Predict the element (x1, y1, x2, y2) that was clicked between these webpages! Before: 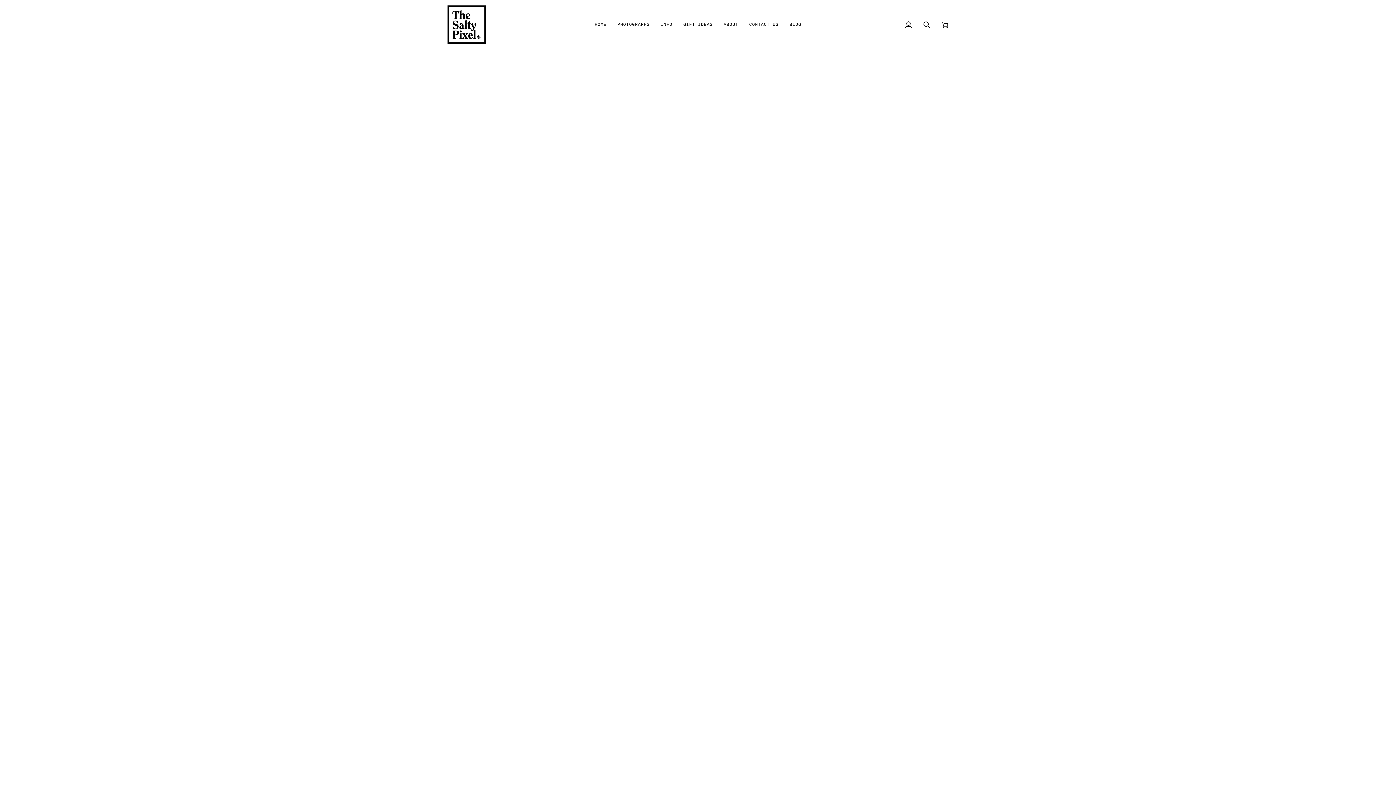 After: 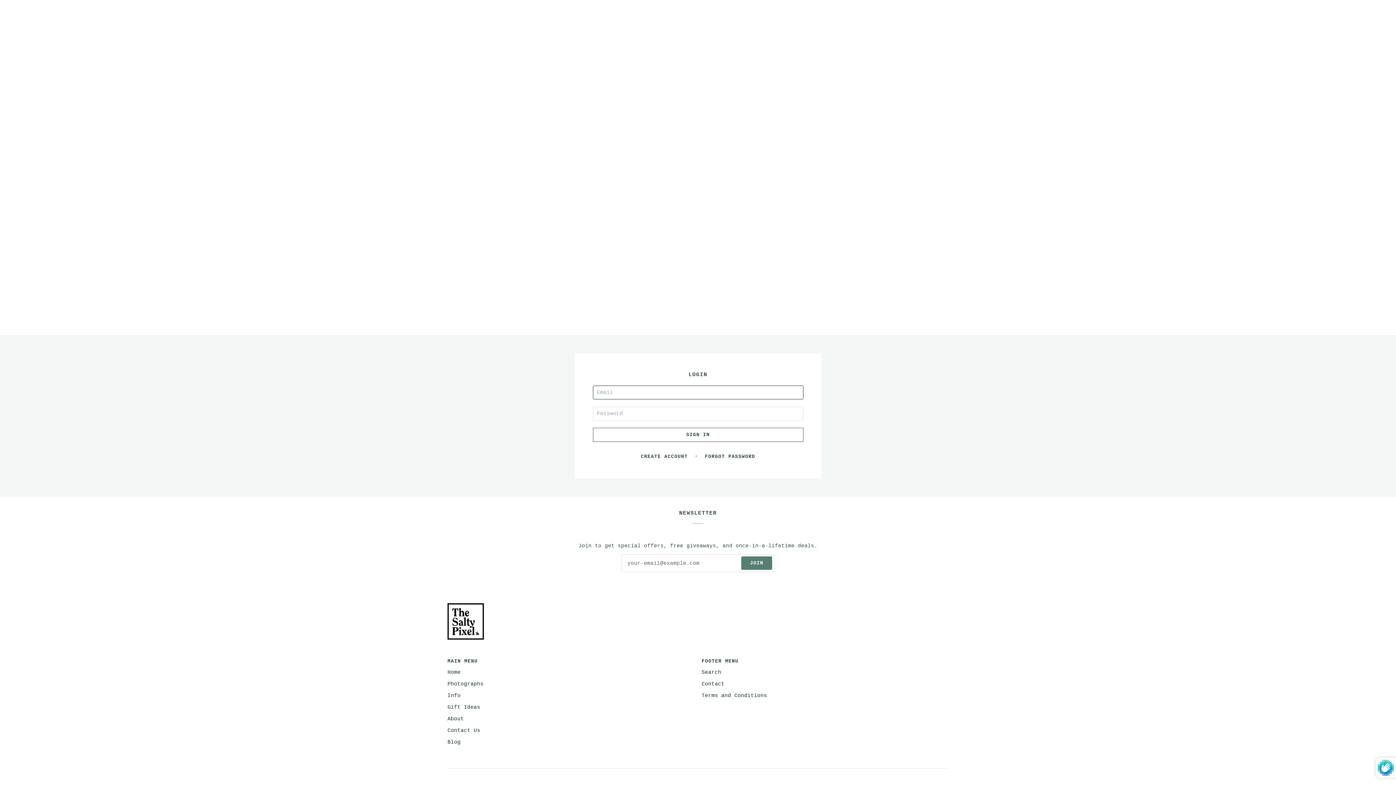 Action: label: My Account bbox: (899, 0, 917, 49)